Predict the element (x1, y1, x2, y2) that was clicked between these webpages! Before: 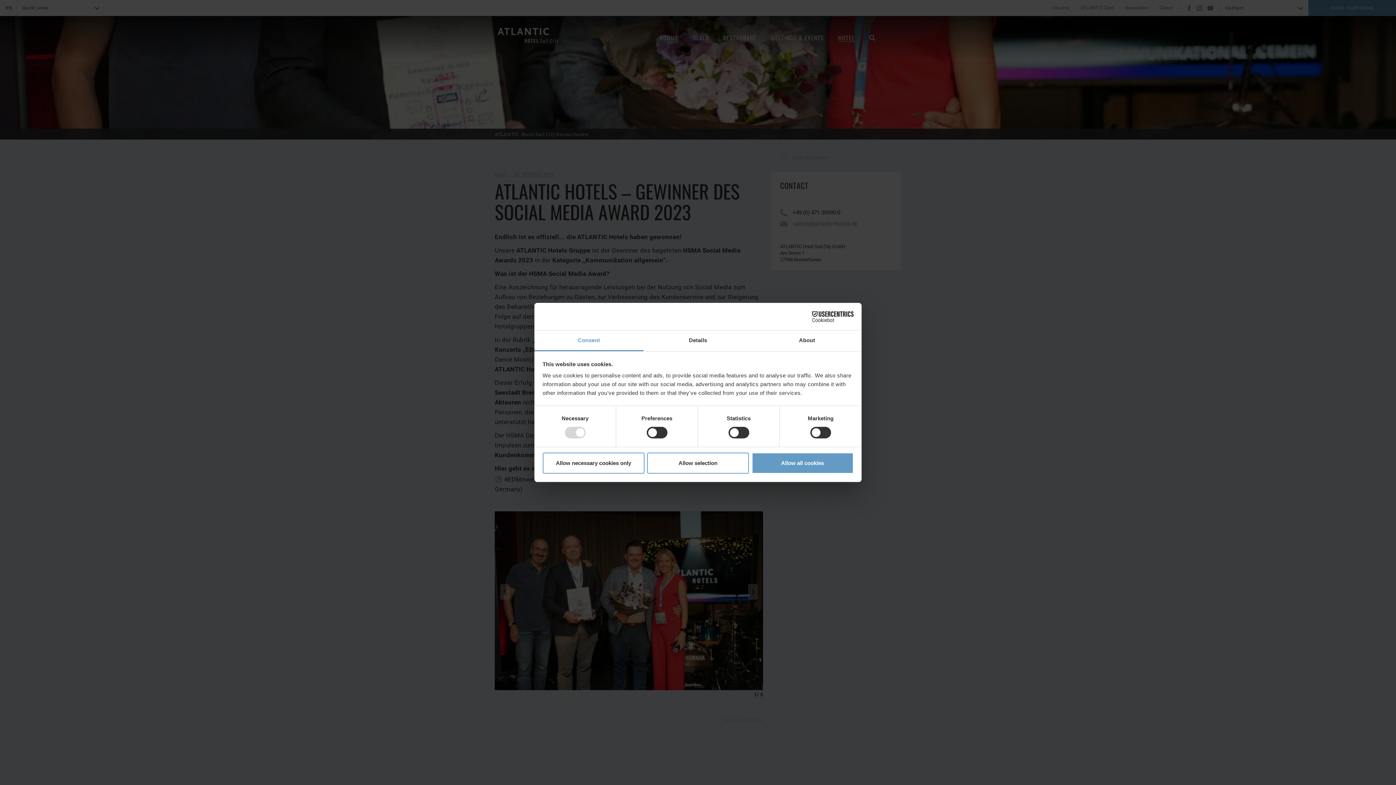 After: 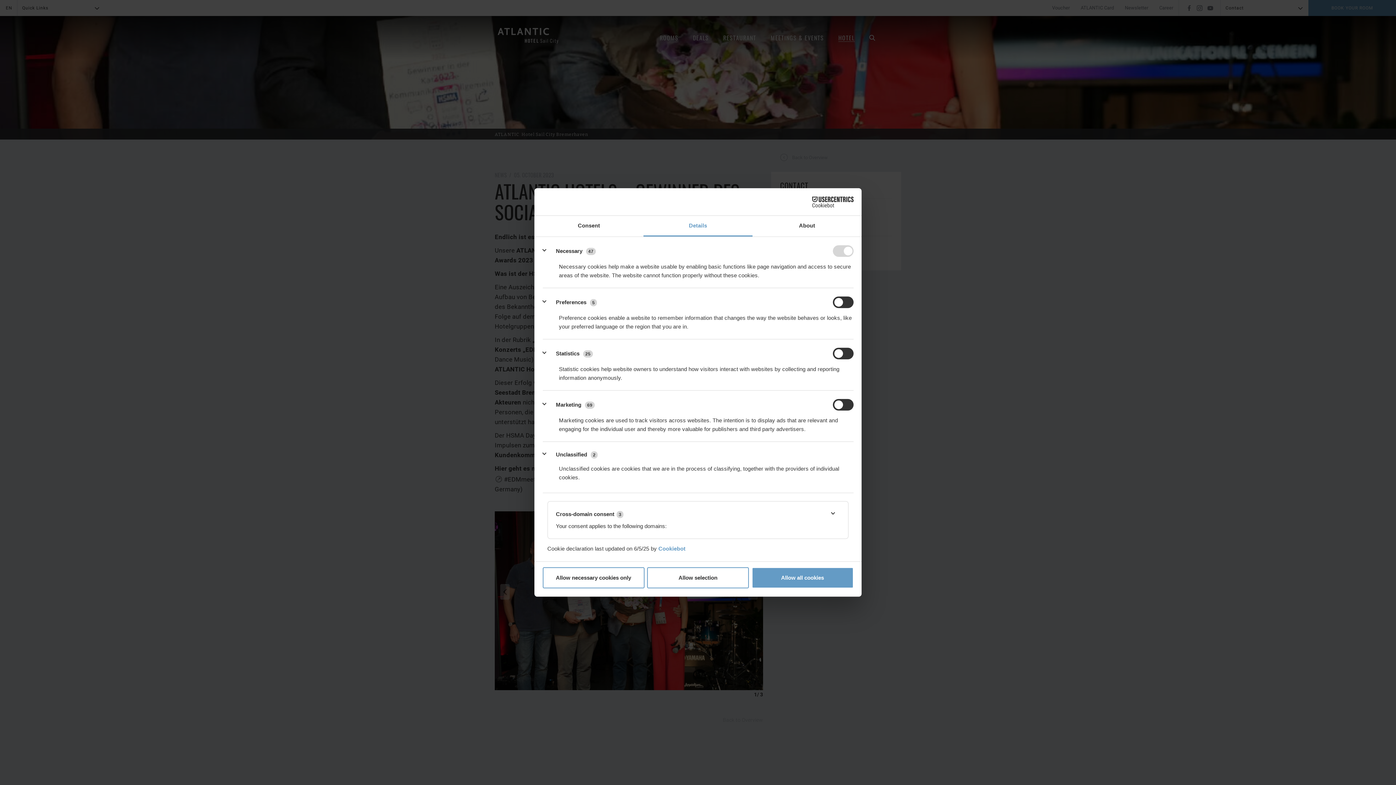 Action: bbox: (643, 330, 752, 351) label: Details